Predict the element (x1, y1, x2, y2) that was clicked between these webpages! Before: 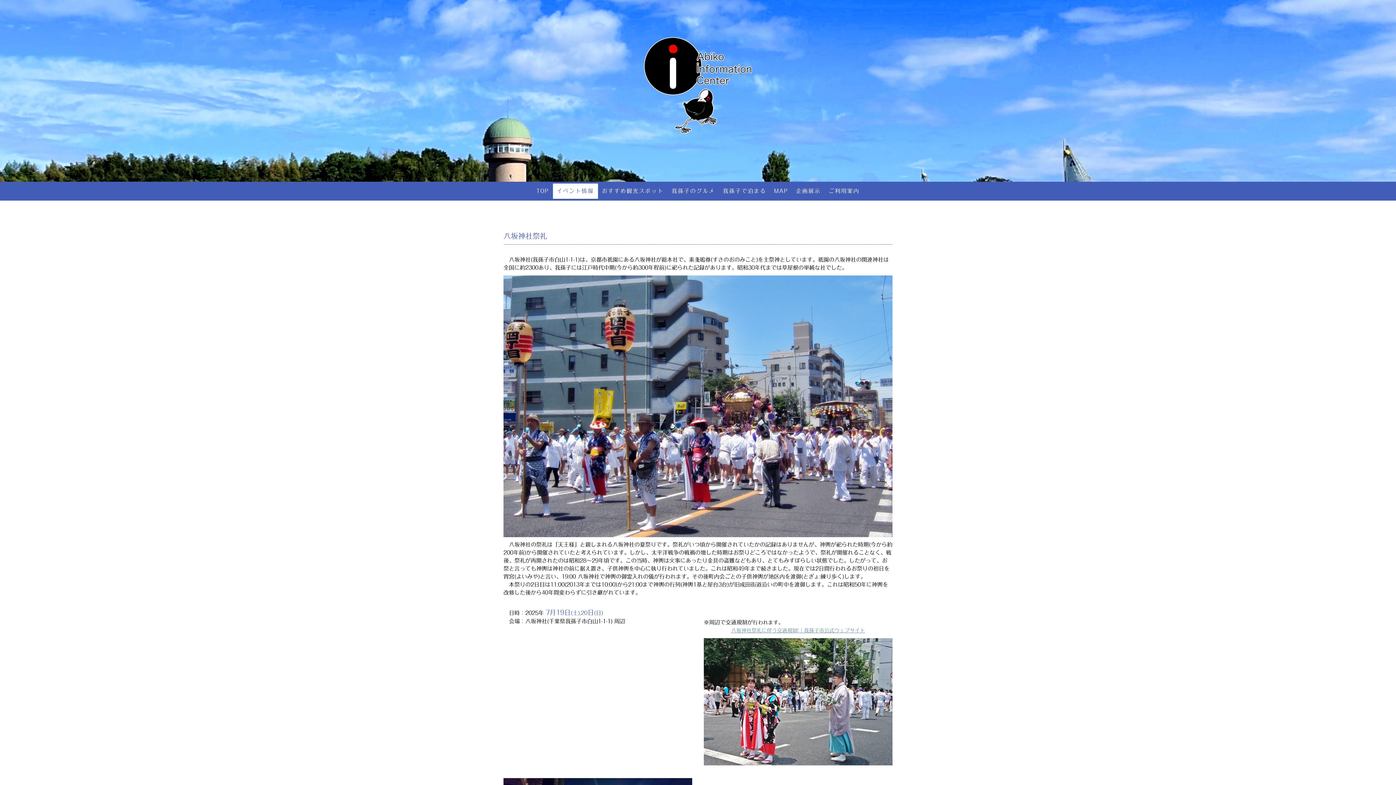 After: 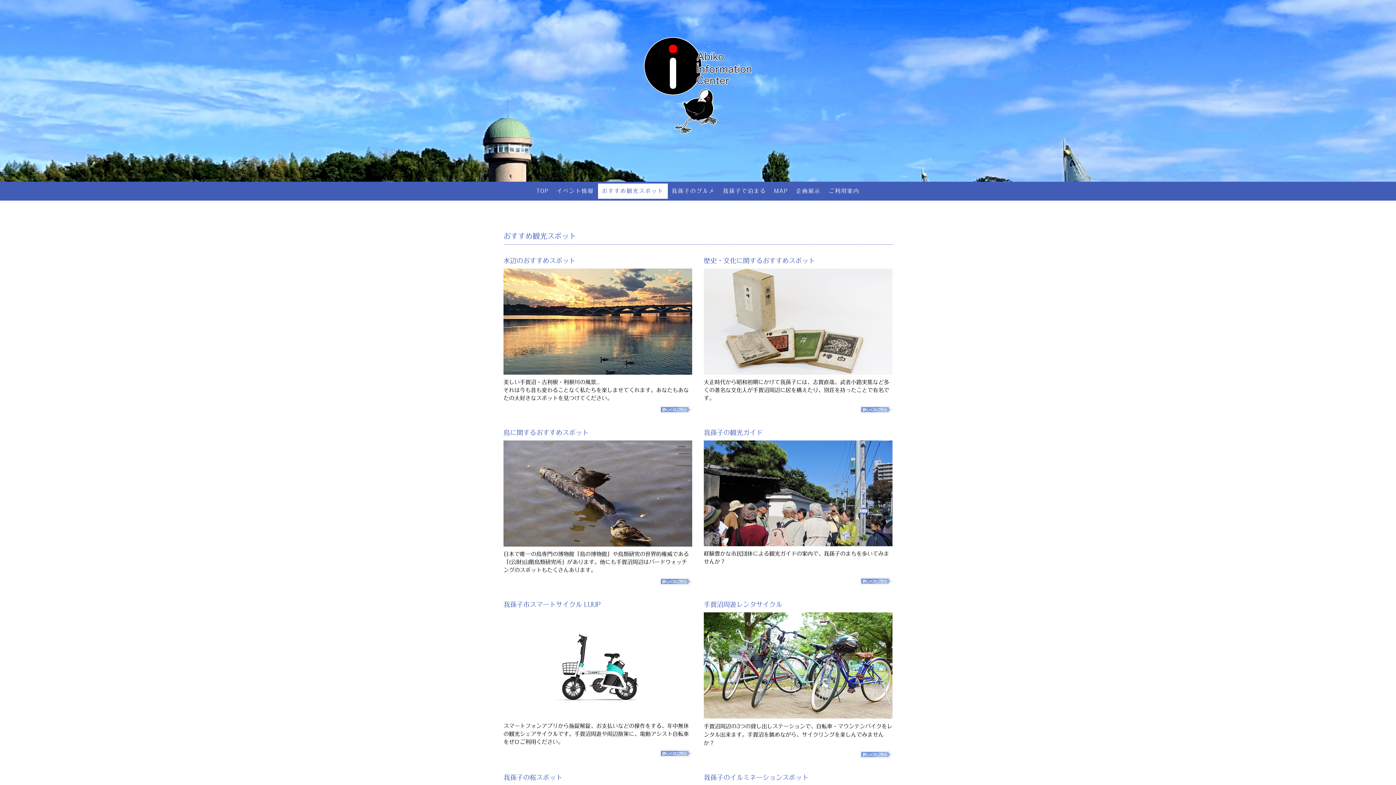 Action: bbox: (598, 183, 667, 198) label: おすすめ観光スポット